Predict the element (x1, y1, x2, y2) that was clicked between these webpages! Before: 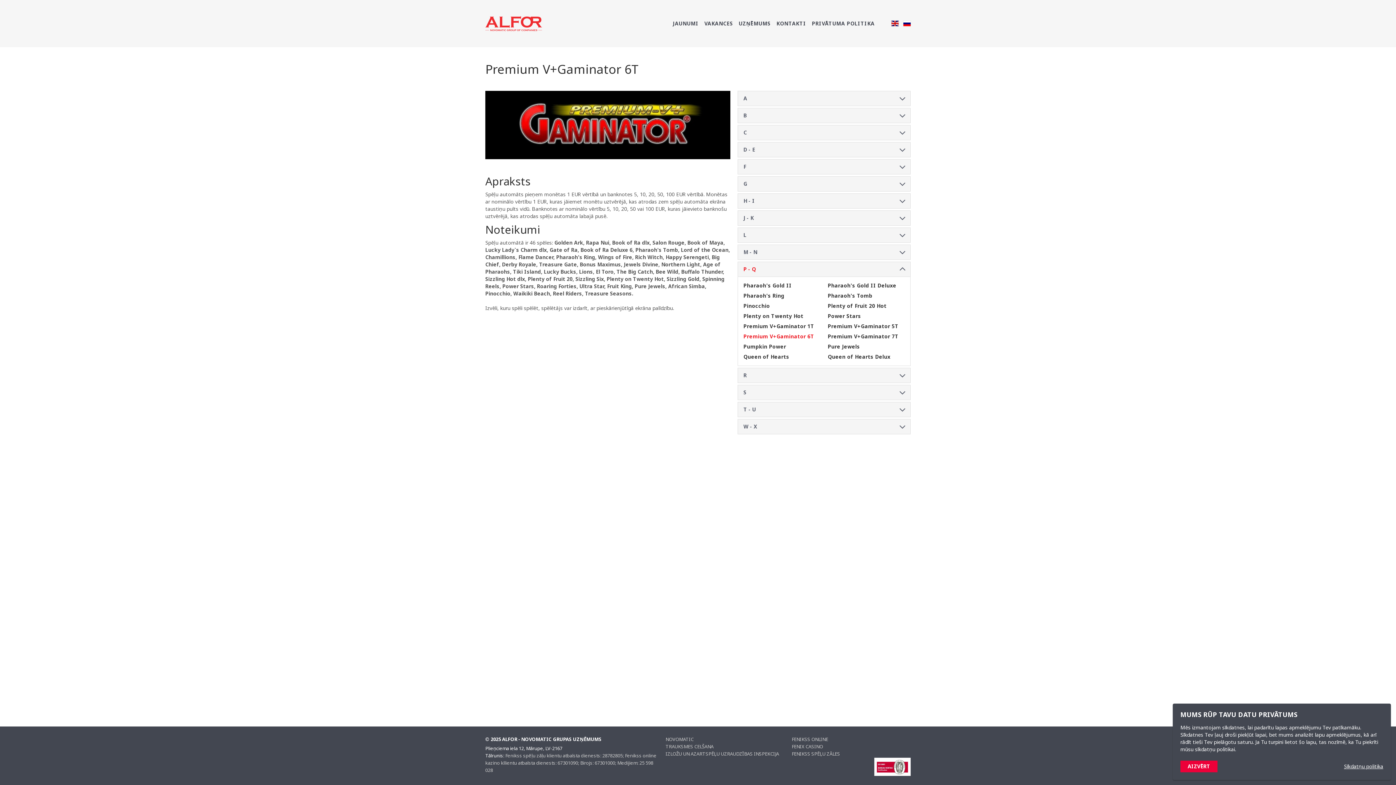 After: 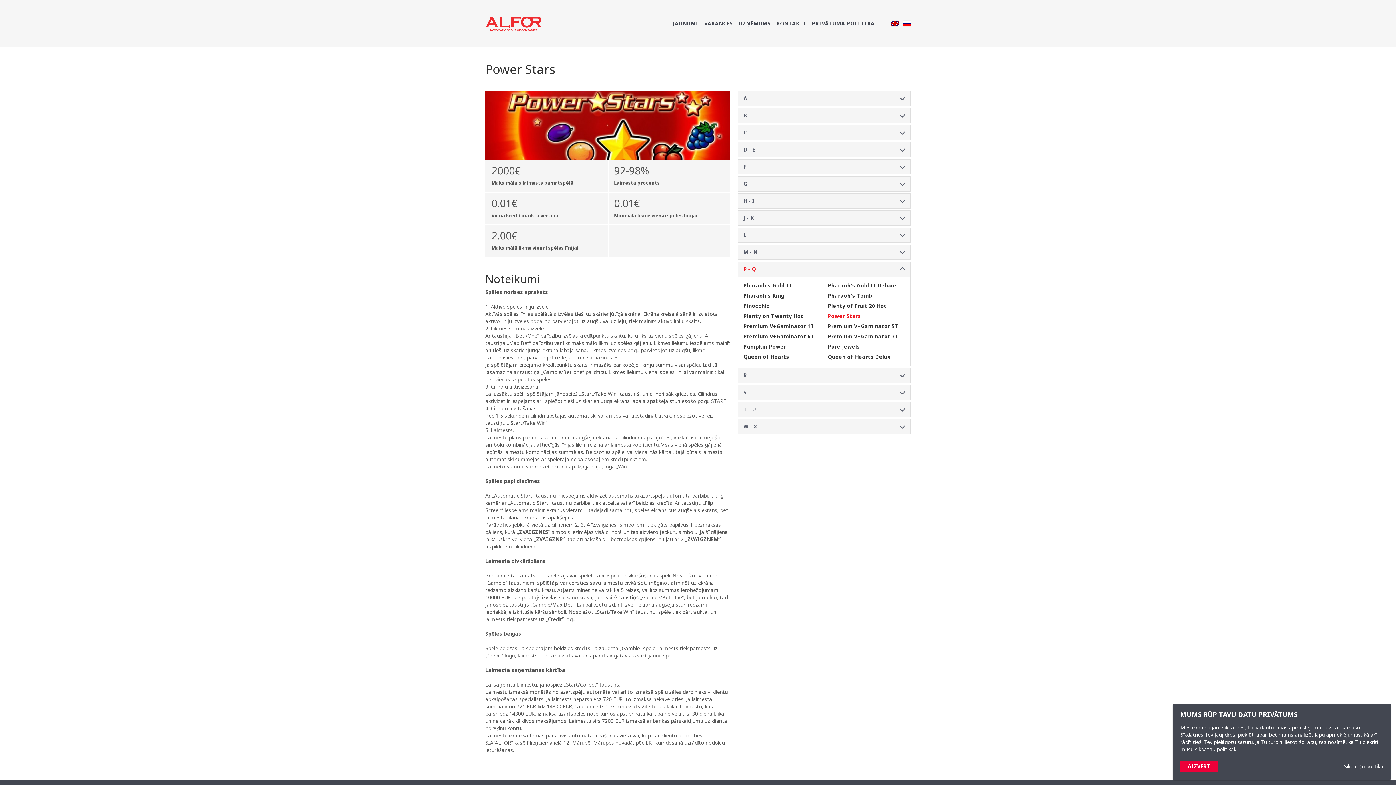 Action: bbox: (828, 313, 905, 319) label: Power Stars